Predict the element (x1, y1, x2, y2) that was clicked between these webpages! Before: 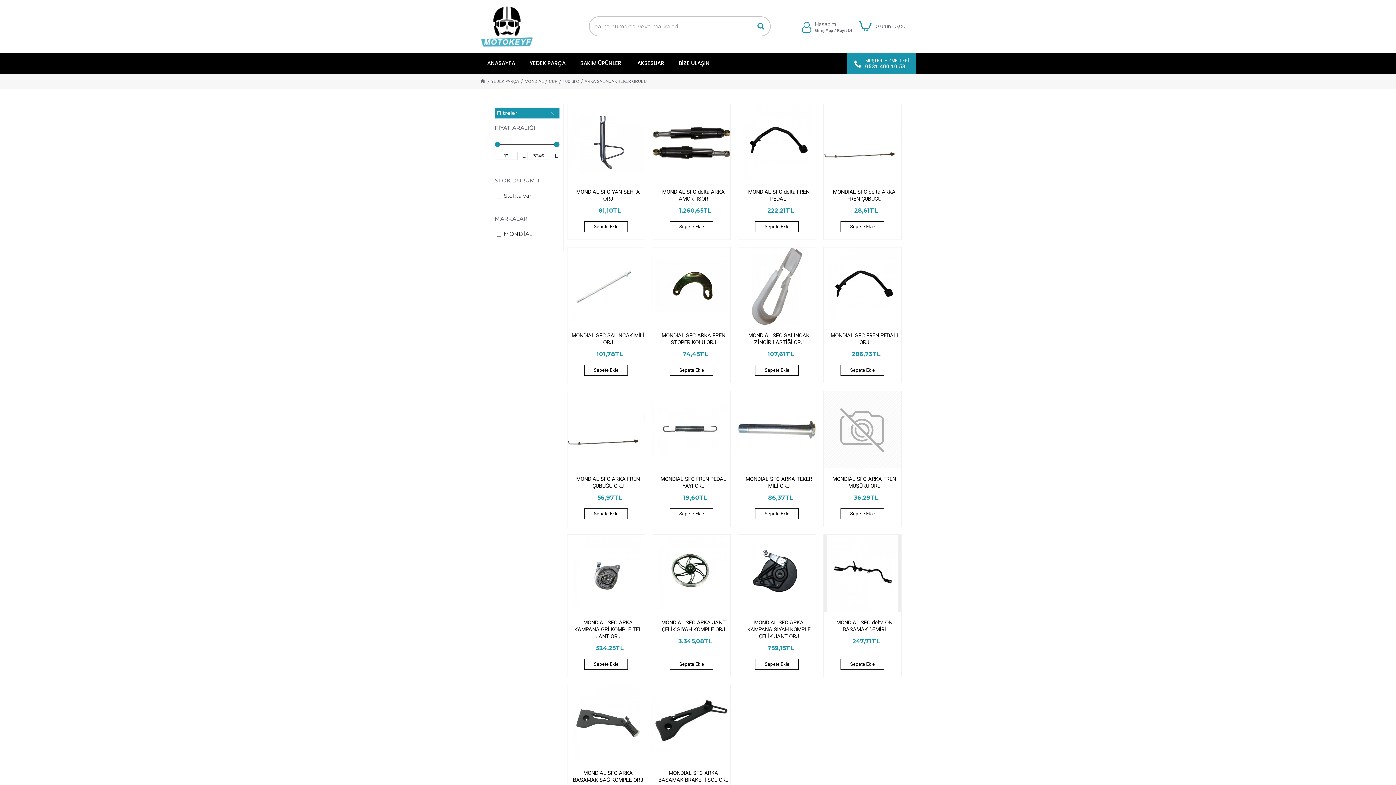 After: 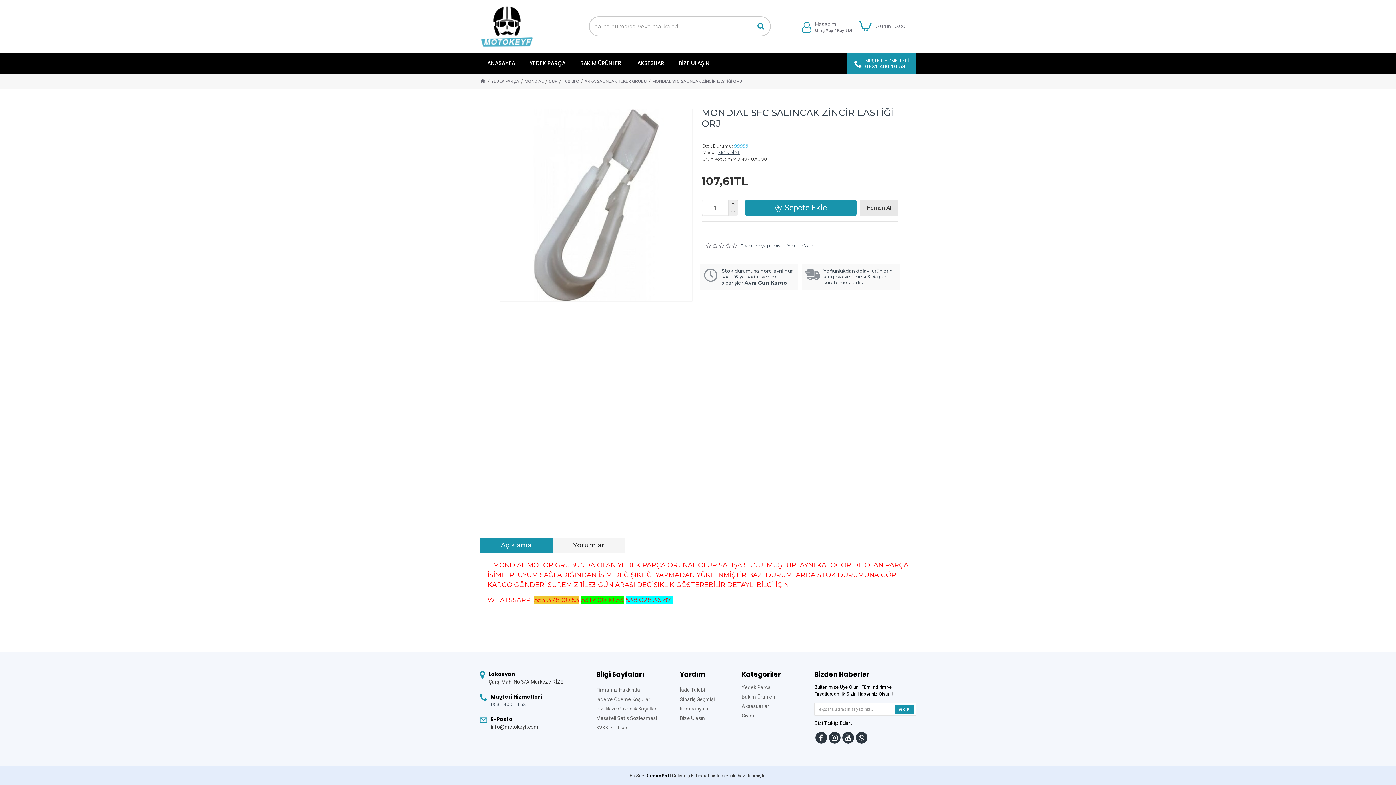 Action: bbox: (738, 247, 815, 325)